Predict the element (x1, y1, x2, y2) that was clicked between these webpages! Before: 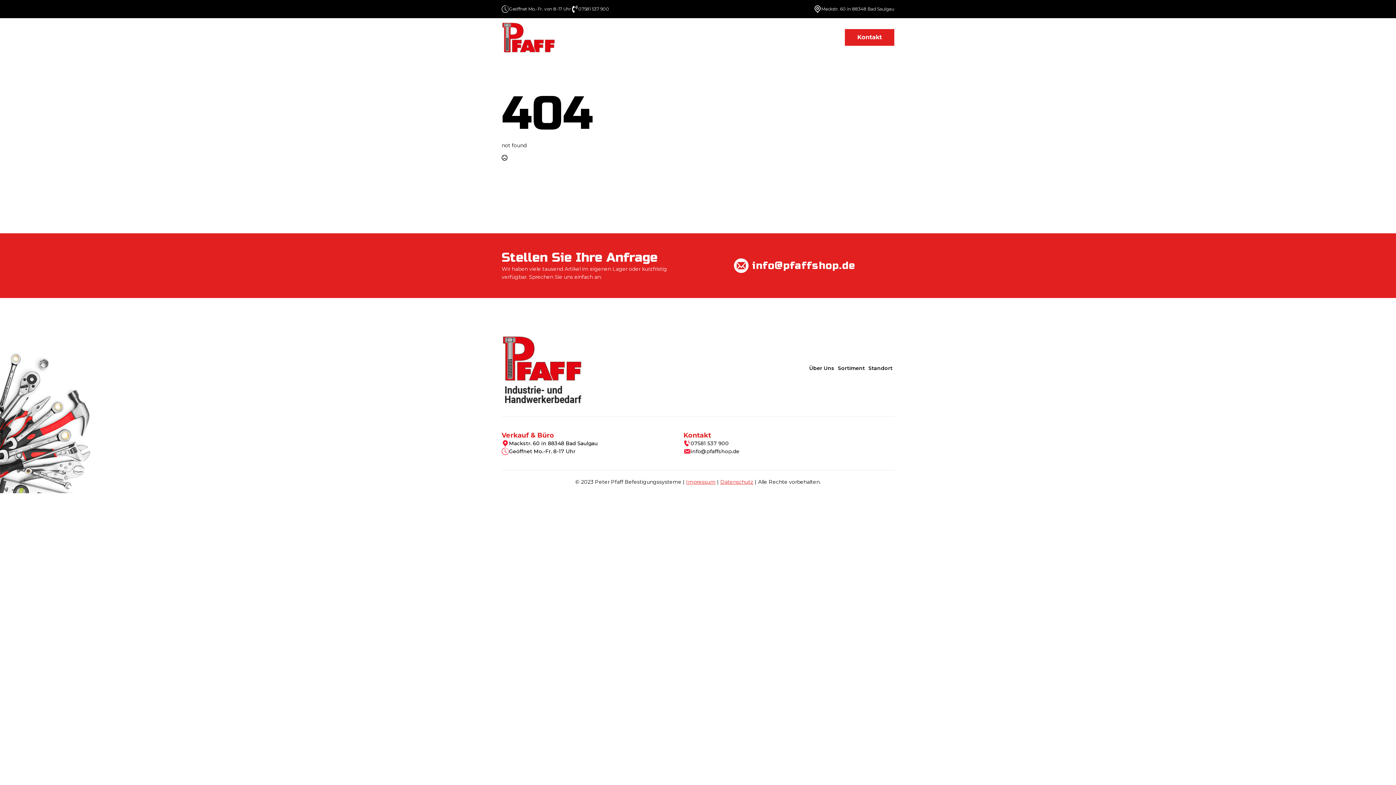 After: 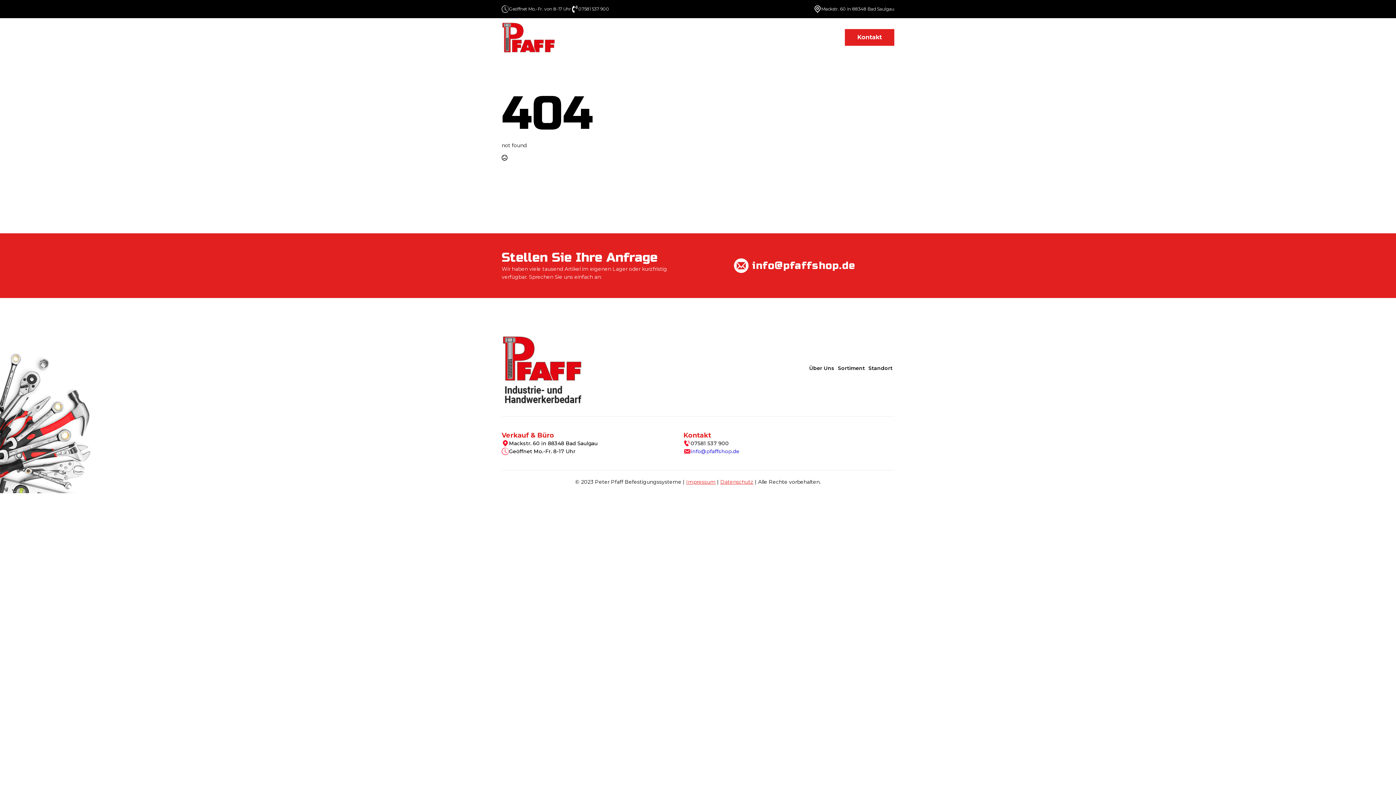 Action: bbox: (683, 447, 739, 455) label: info@pfaffshop.de